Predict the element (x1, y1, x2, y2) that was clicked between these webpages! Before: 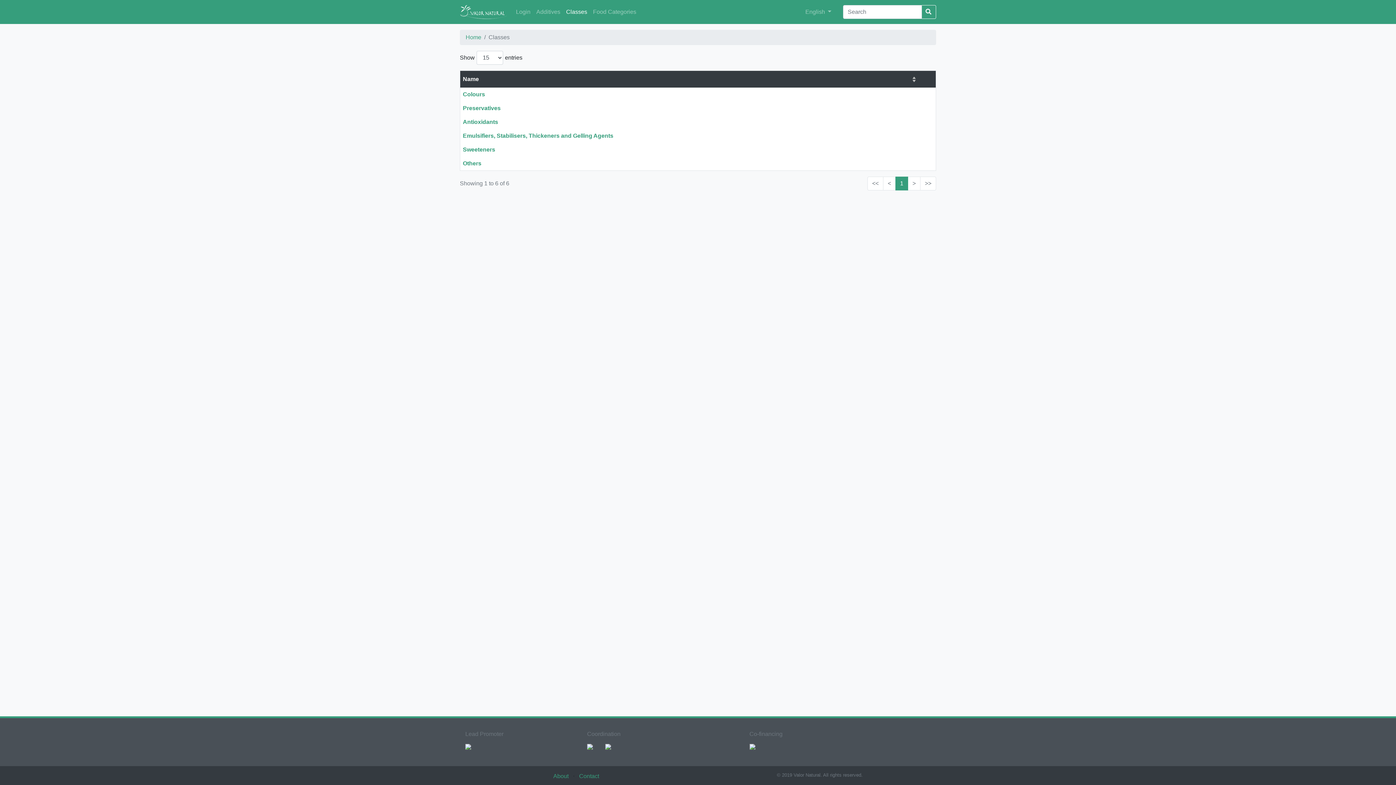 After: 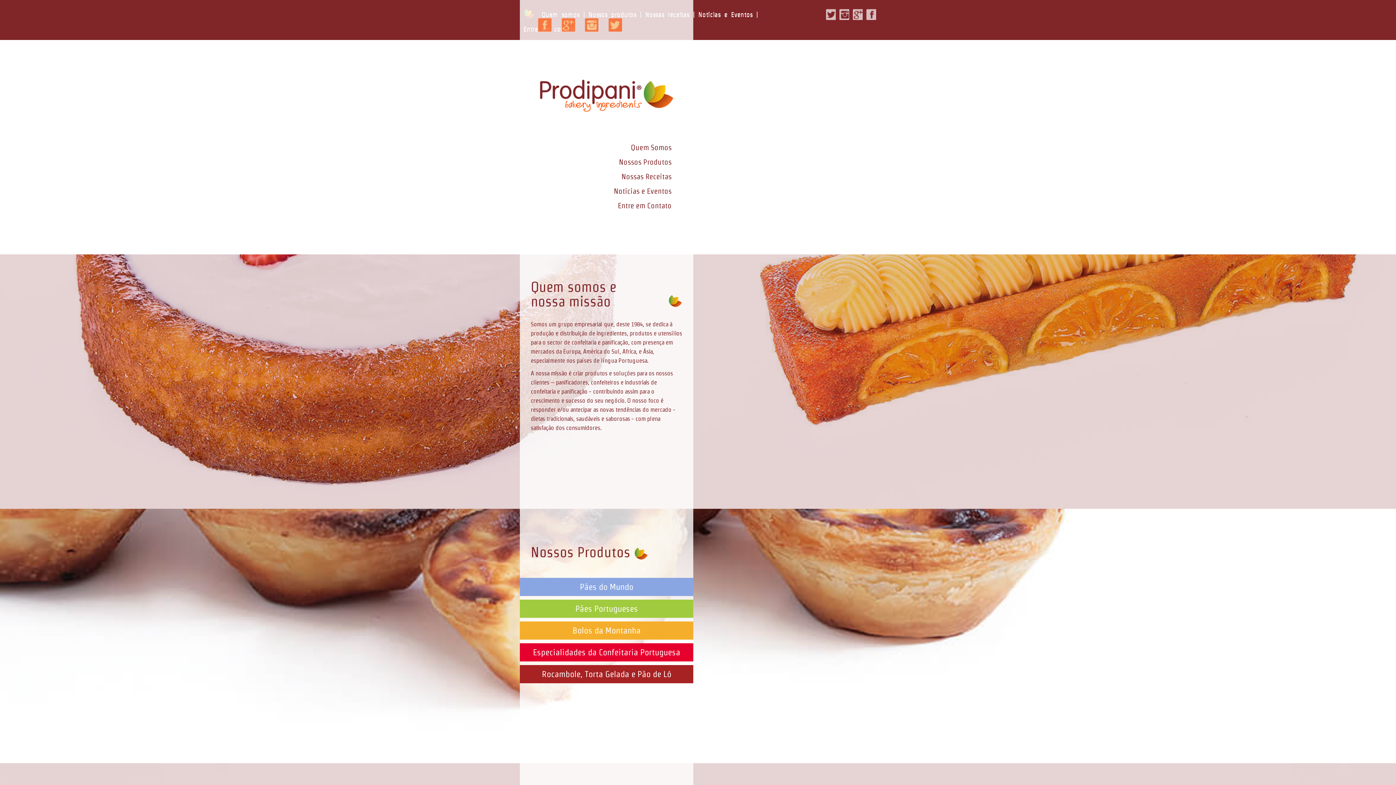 Action: bbox: (460, 743, 476, 749)